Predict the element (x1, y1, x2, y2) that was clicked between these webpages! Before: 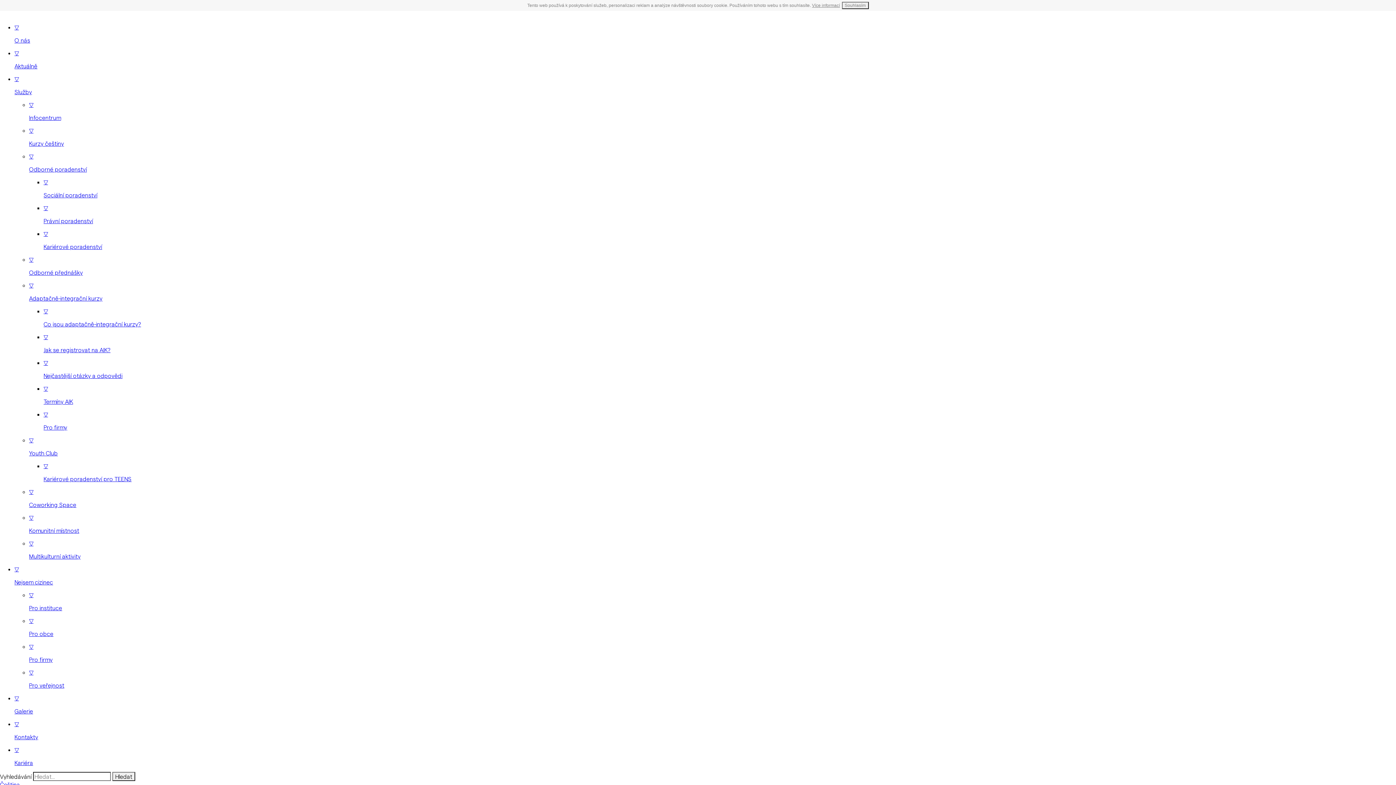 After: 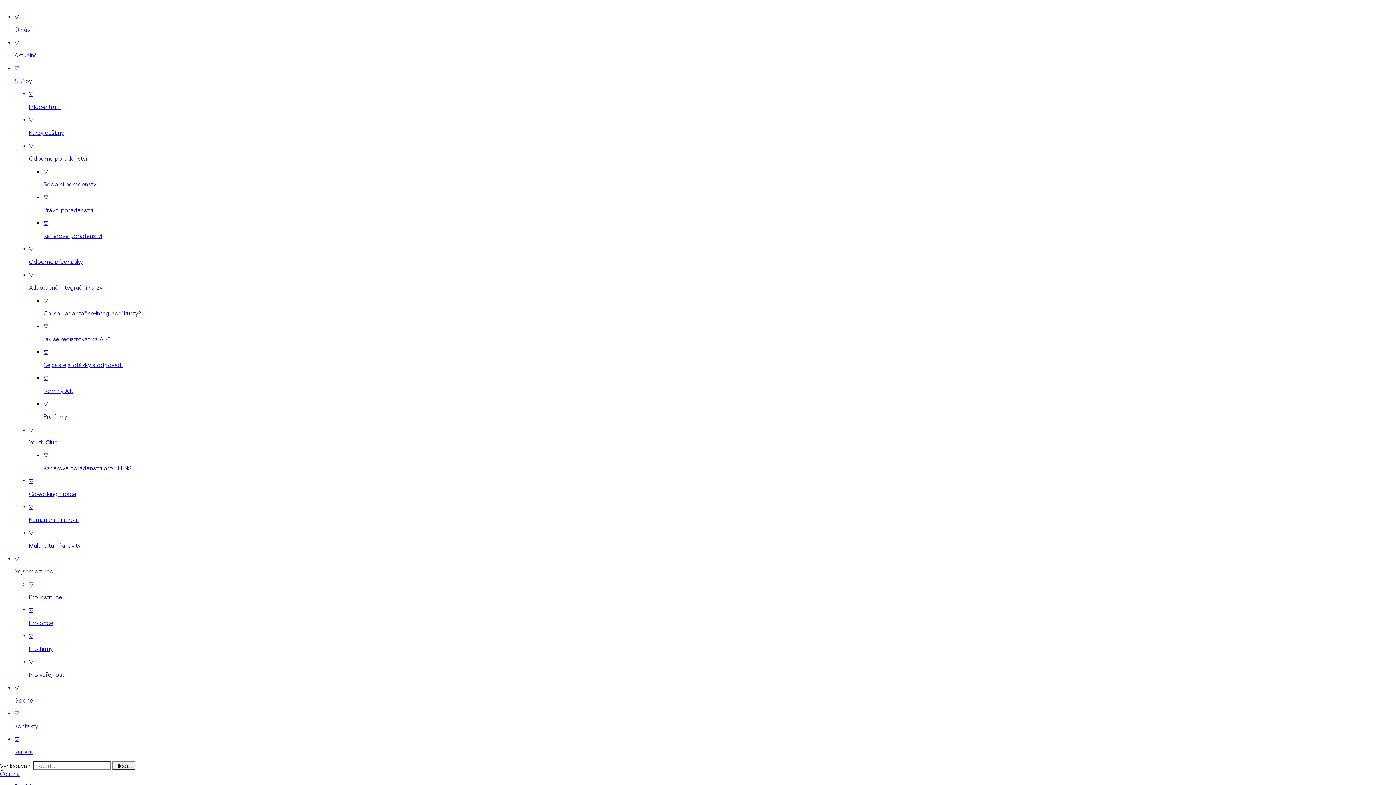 Action: bbox: (842, 1, 868, 9) label: Souhlasím